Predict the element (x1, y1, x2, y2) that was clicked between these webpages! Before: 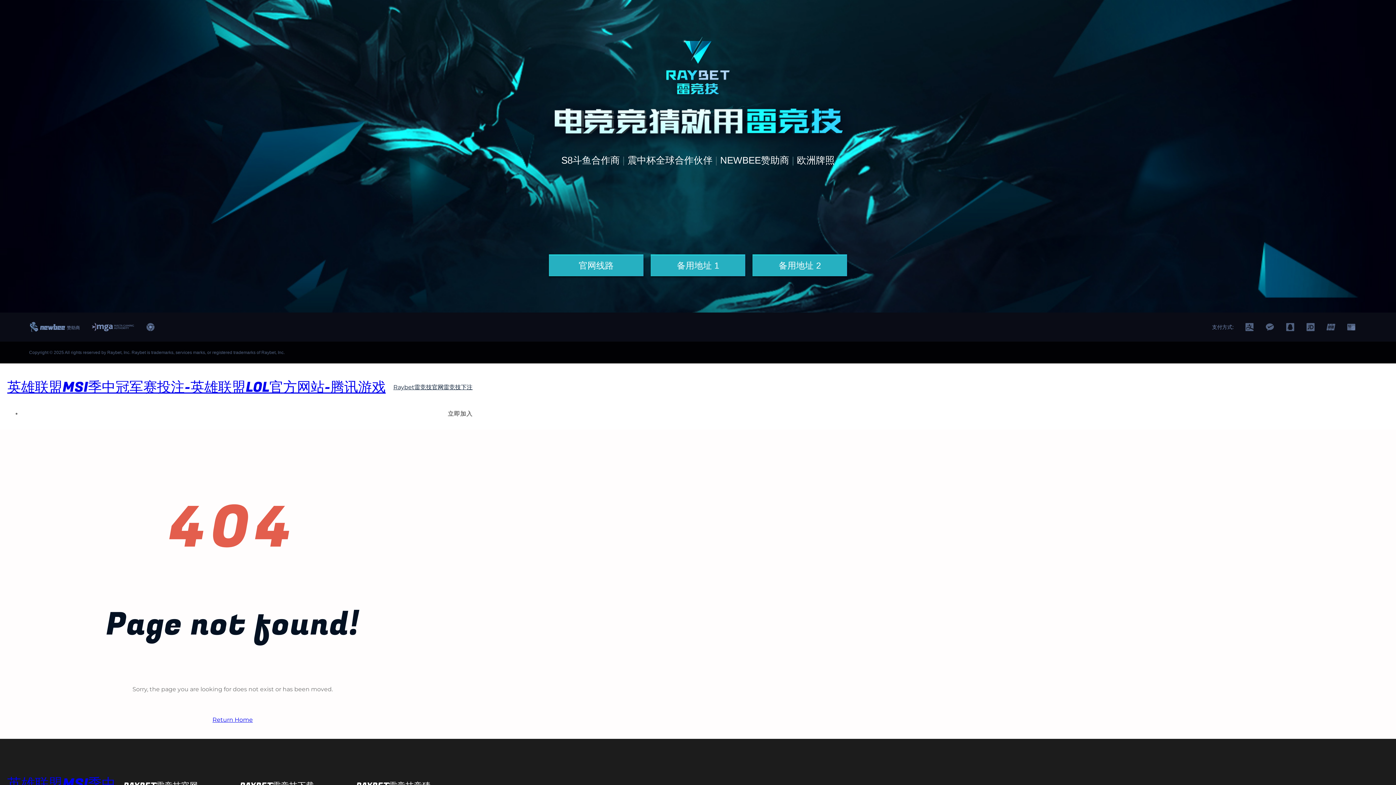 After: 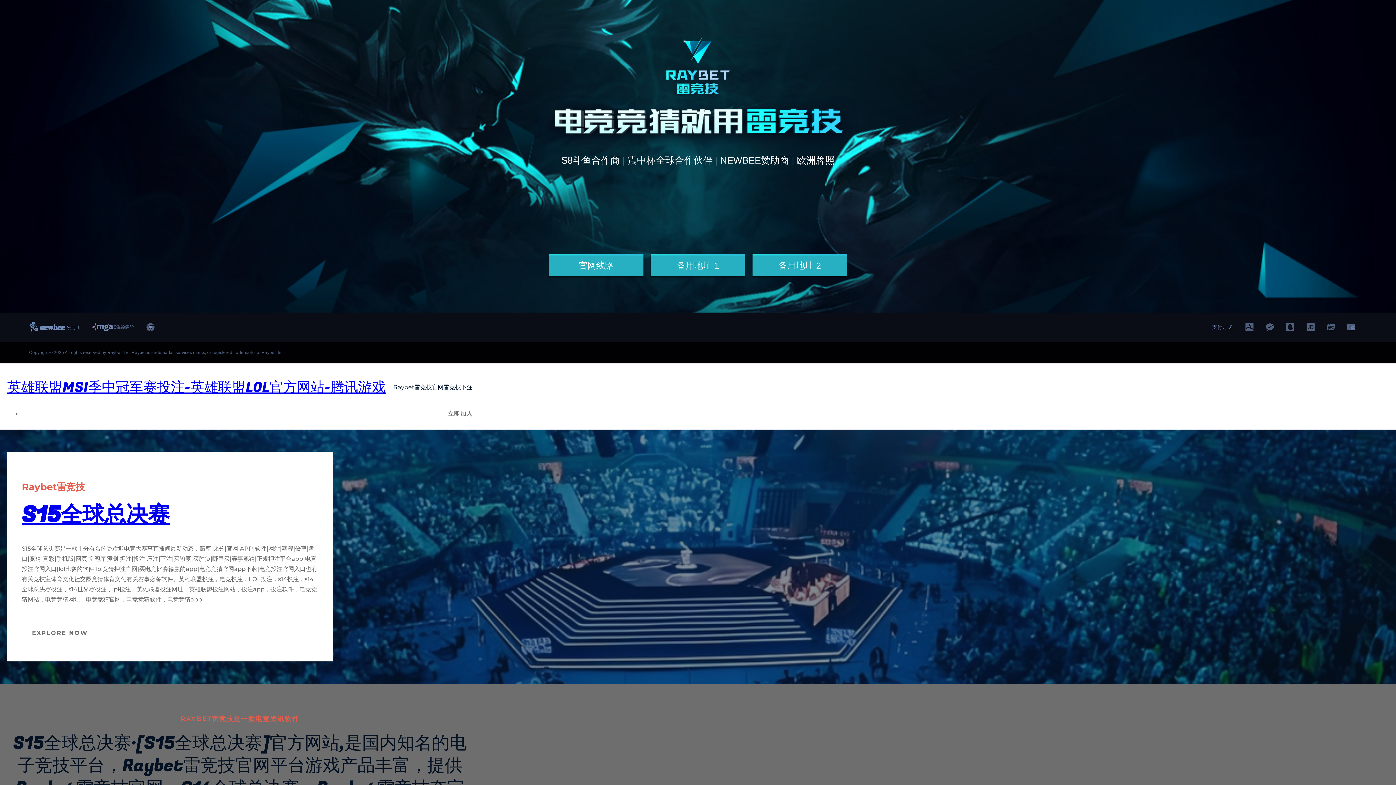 Action: bbox: (7, 377, 385, 397) label: 英雄联盟MSI季中冠军赛投注-英雄联盟LOL官方网站-腾讯游戏